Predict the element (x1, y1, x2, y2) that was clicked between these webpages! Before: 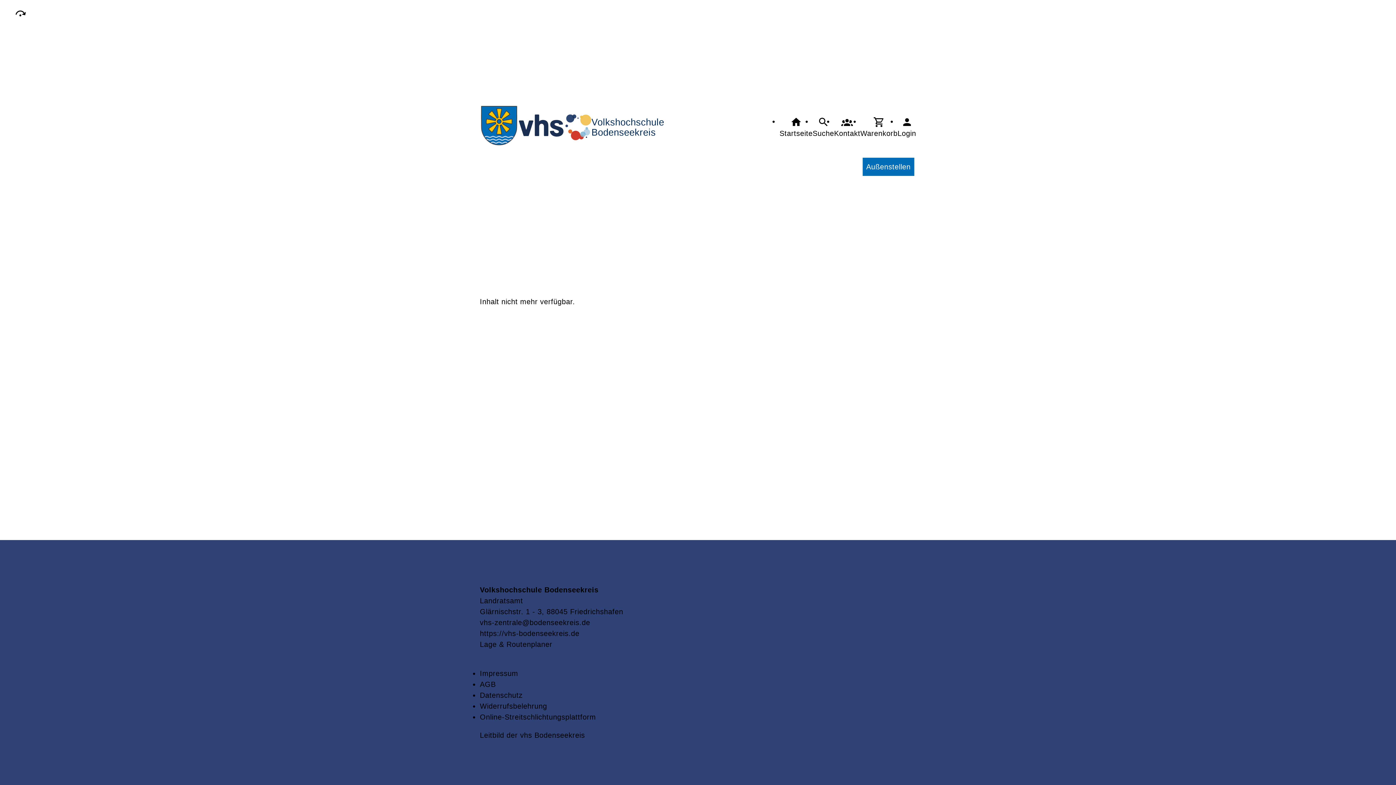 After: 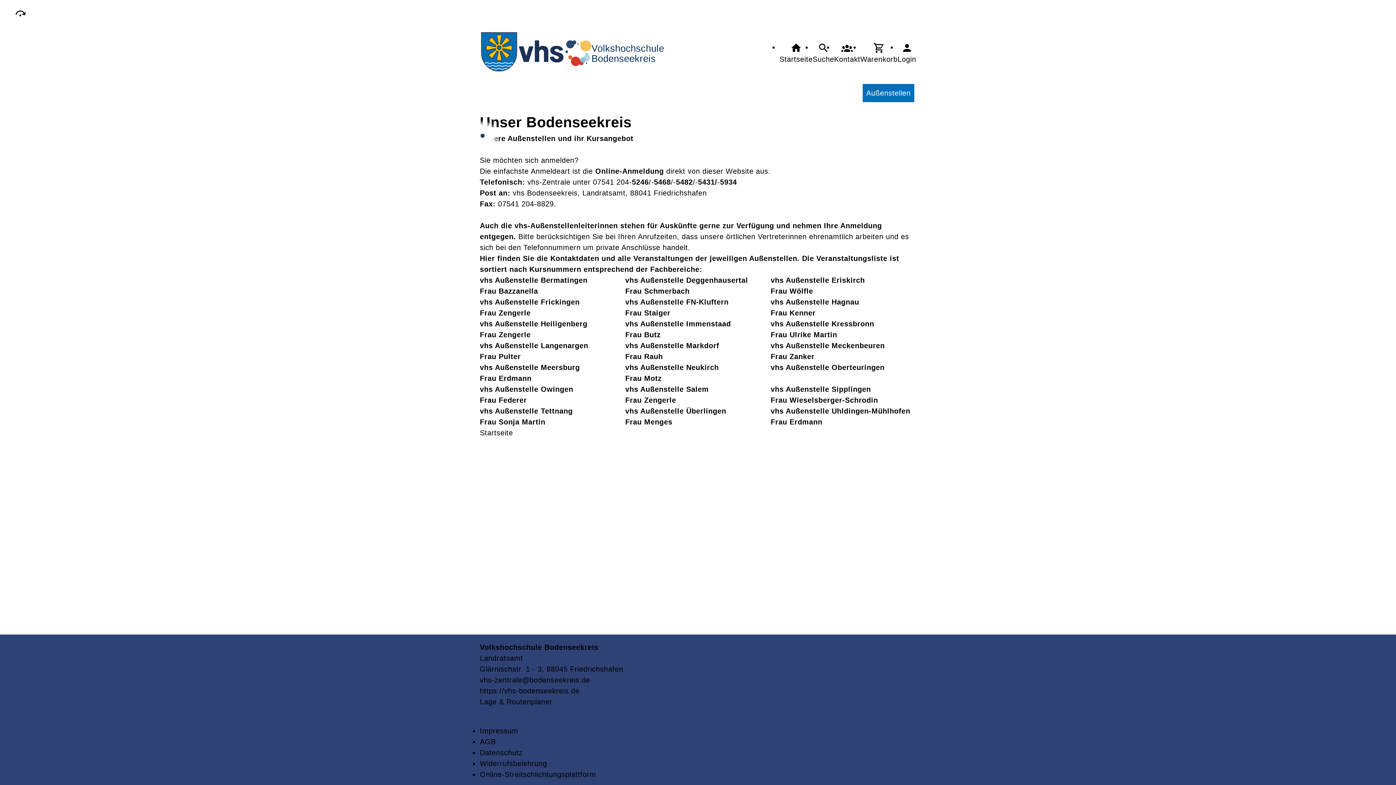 Action: bbox: (862, 157, 914, 176) label: Außenstellen